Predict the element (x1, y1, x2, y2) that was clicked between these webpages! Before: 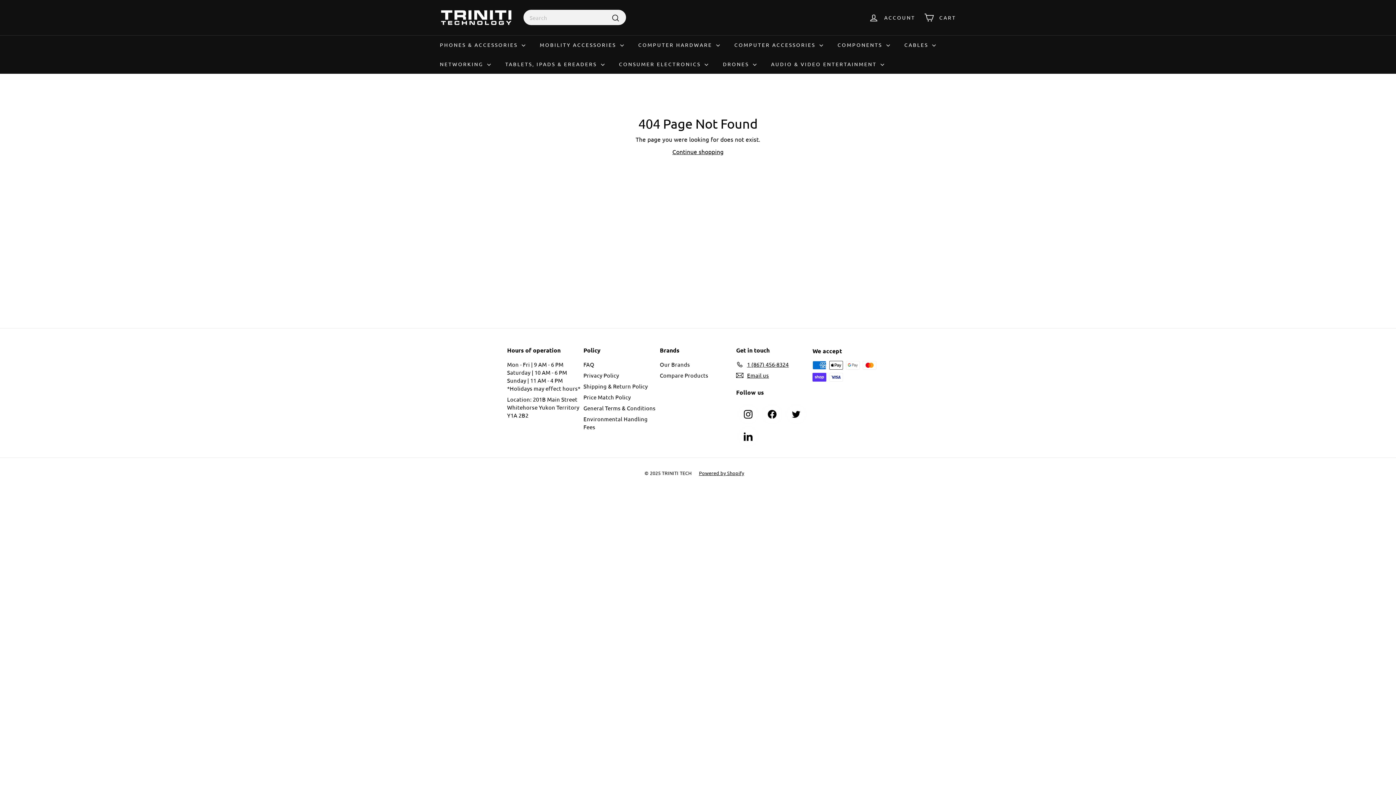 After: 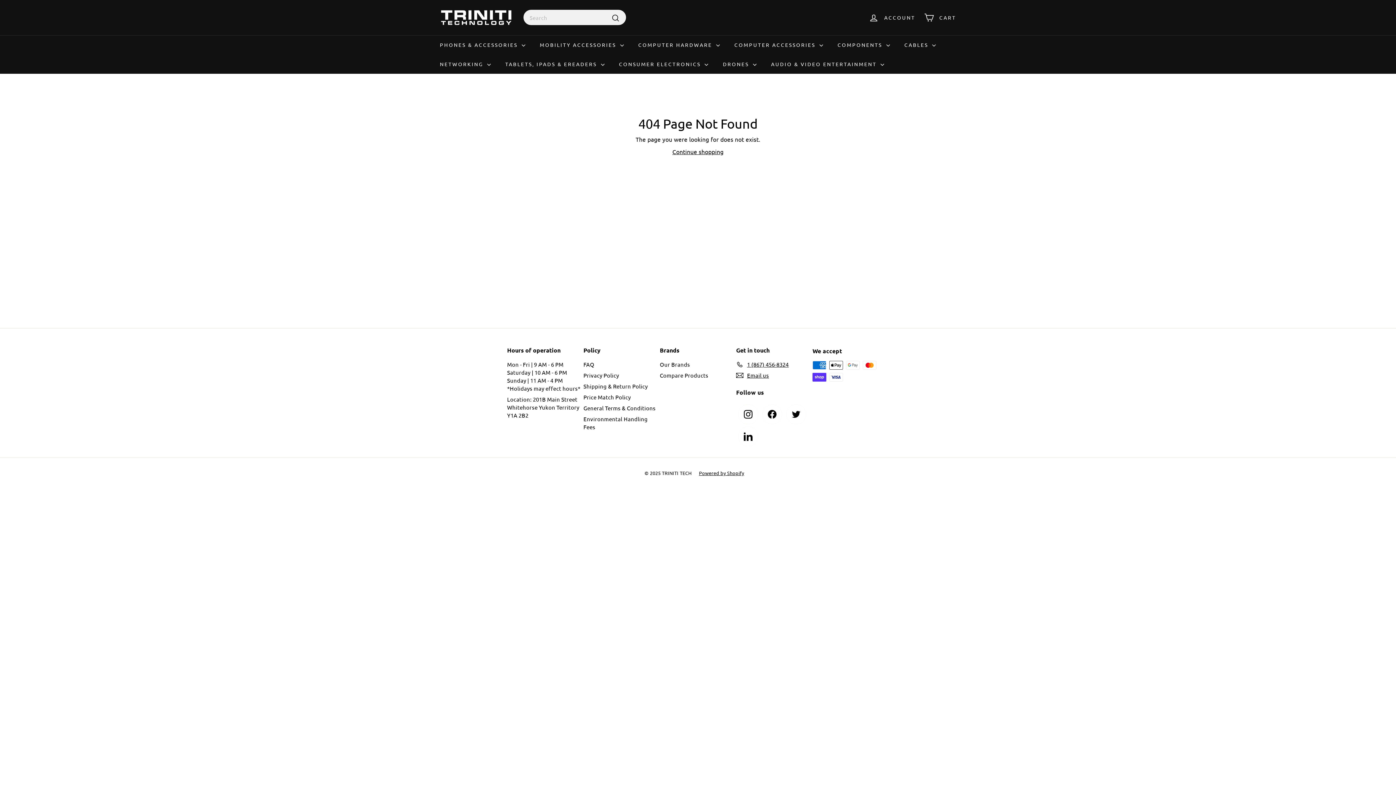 Action: label: 1 (867) 456-8324 bbox: (736, 359, 788, 370)